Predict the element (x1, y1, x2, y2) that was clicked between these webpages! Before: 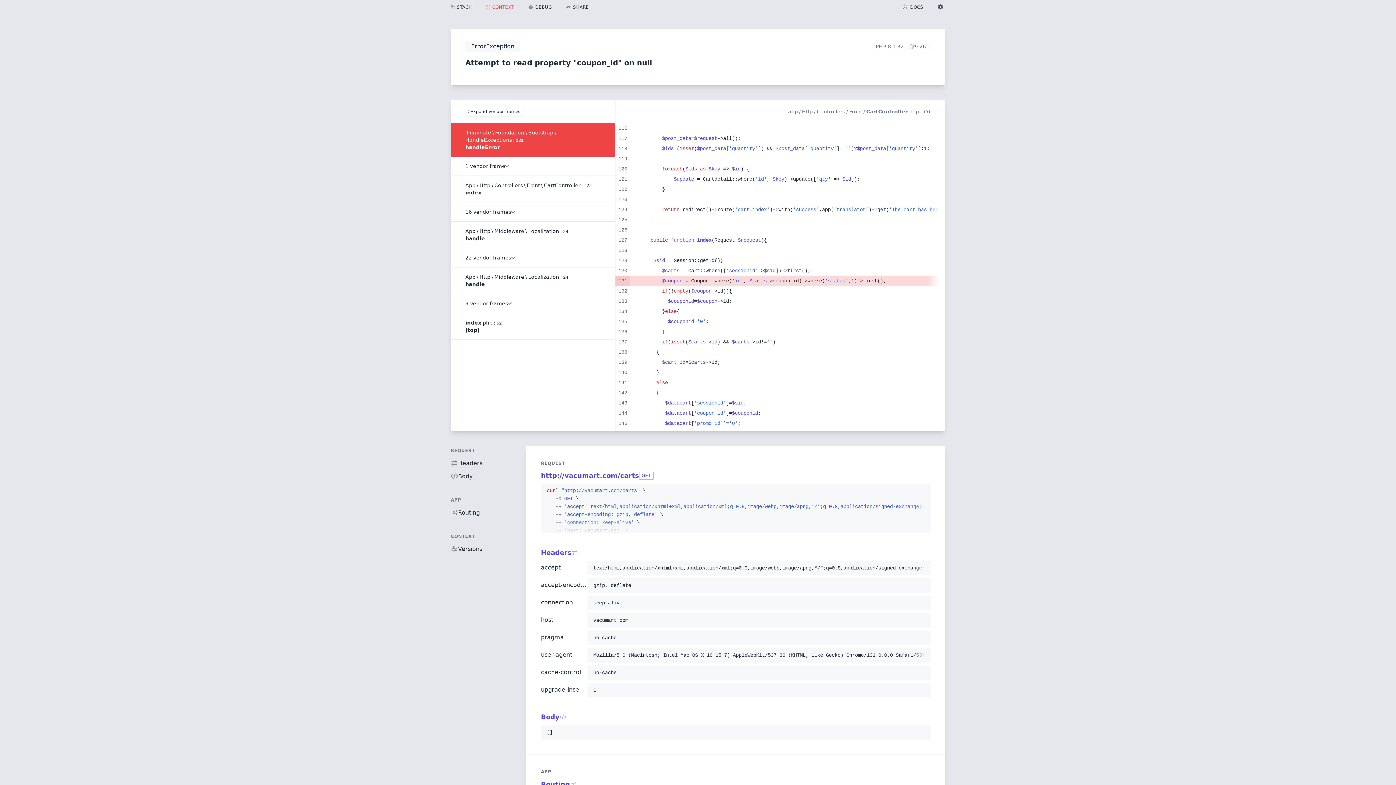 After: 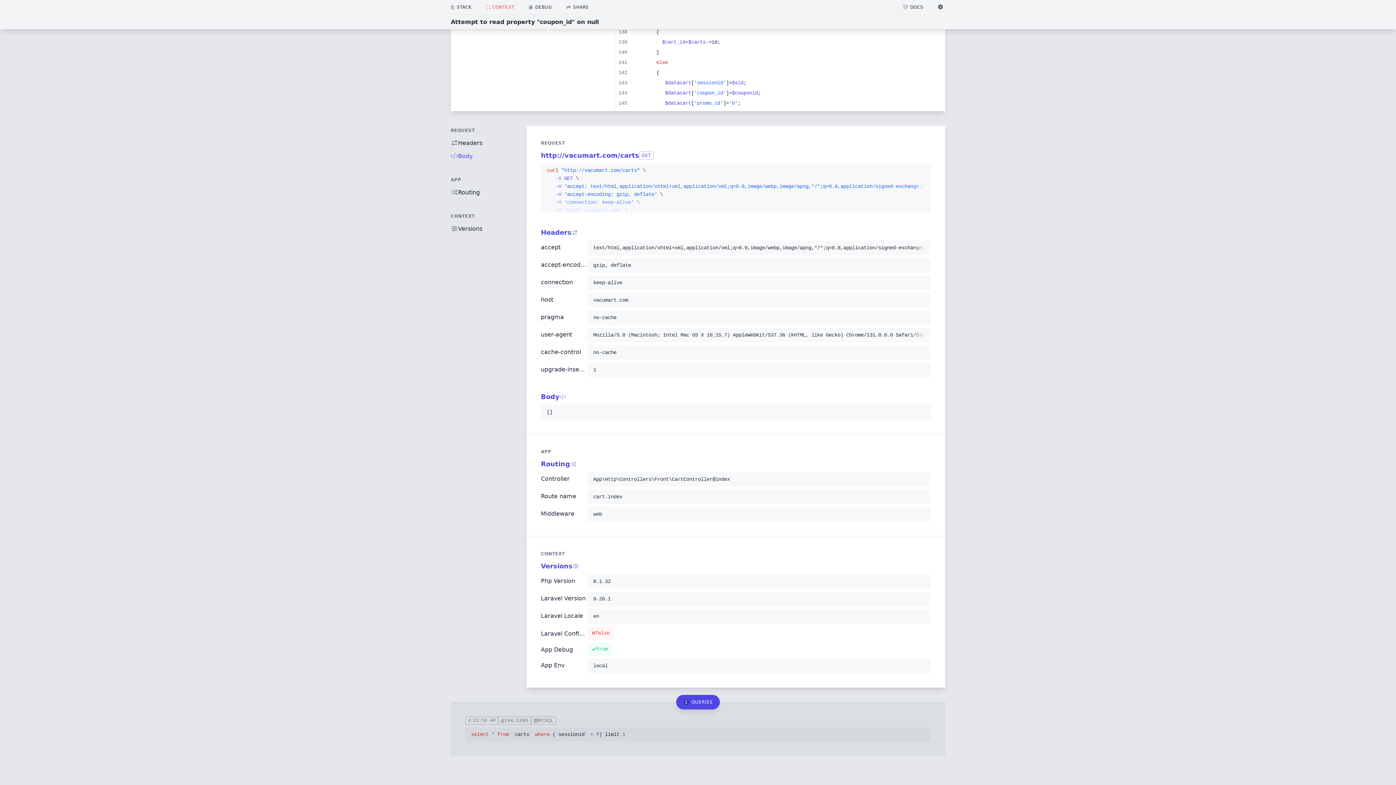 Action: label: Body bbox: (450, 472, 497, 481)